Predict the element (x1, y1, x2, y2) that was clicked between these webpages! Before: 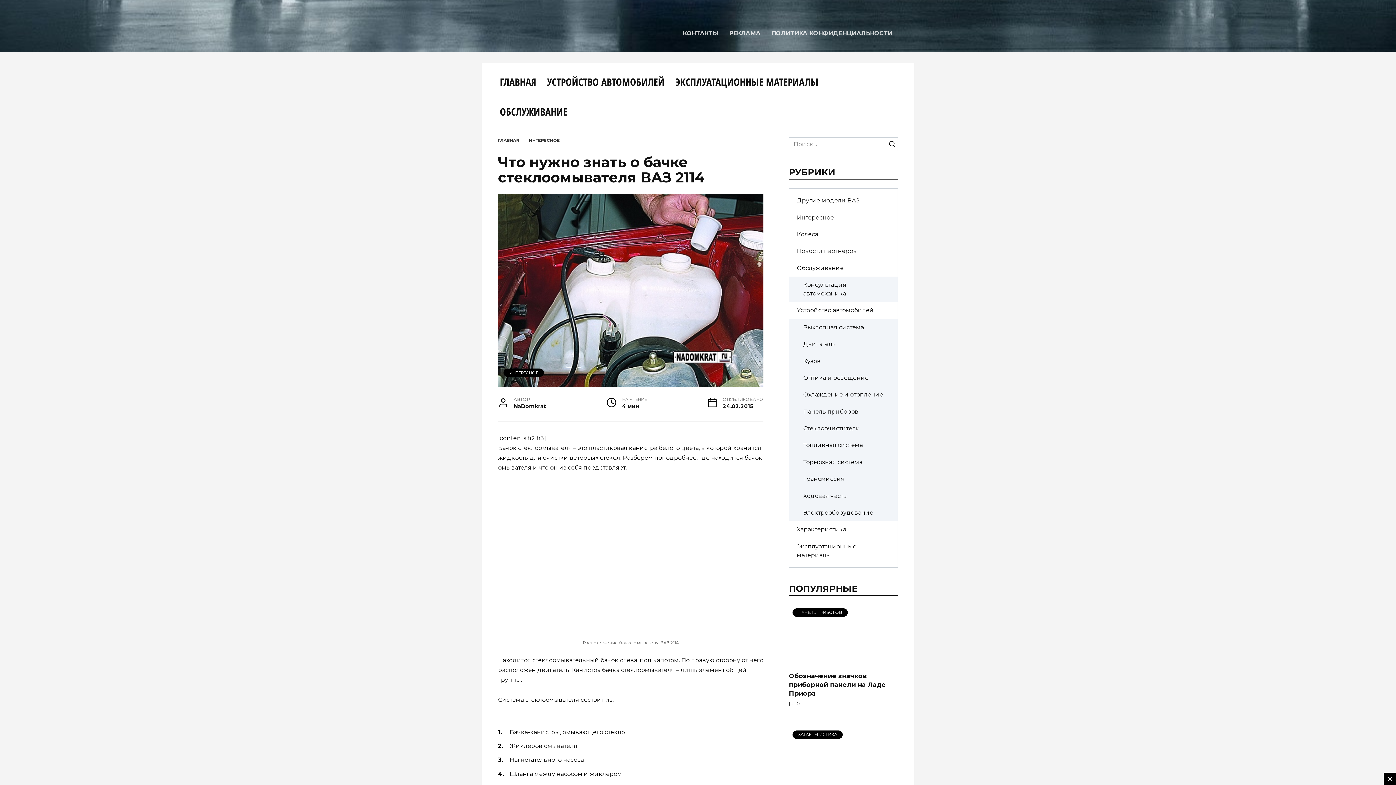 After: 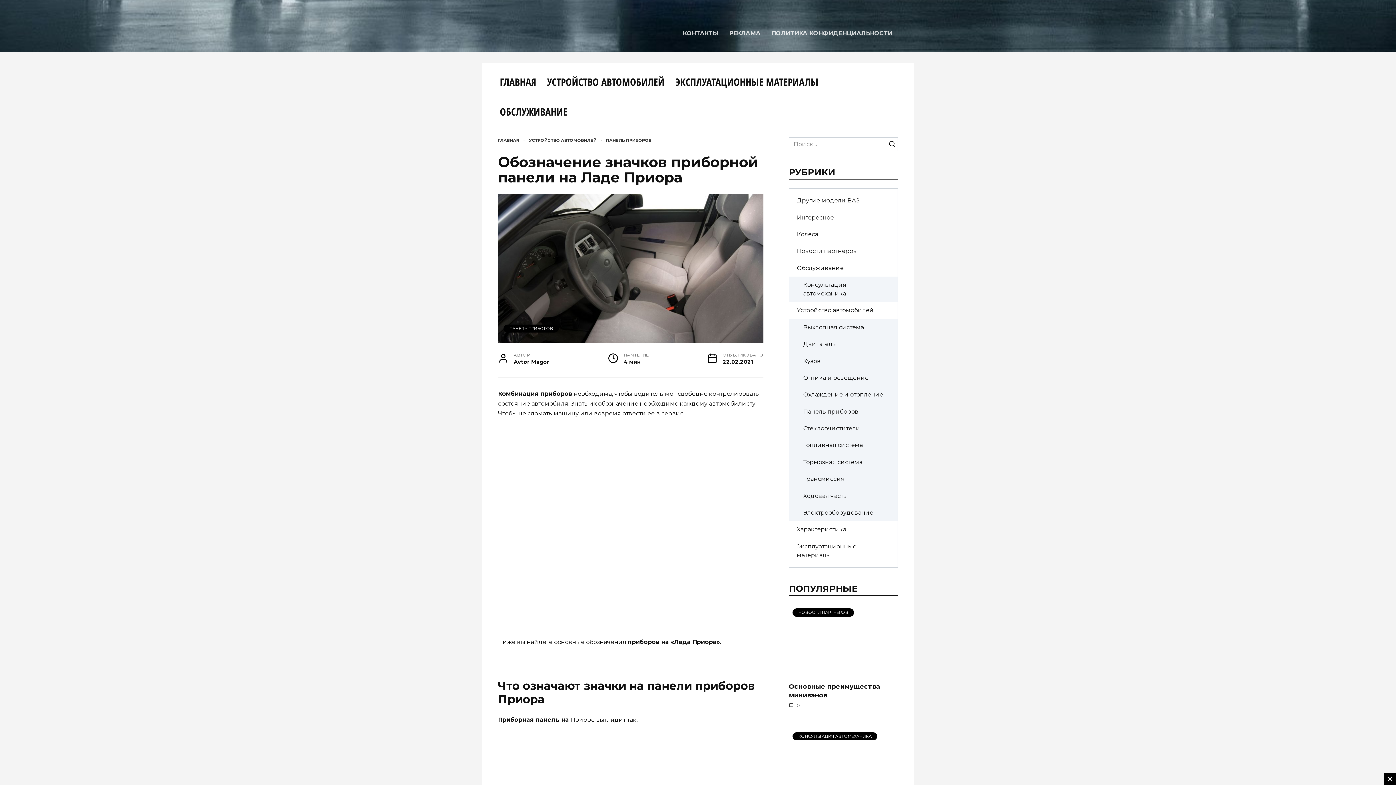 Action: label: Обозначение значков приборной панели на Ладе Приора bbox: (789, 671, 886, 698)